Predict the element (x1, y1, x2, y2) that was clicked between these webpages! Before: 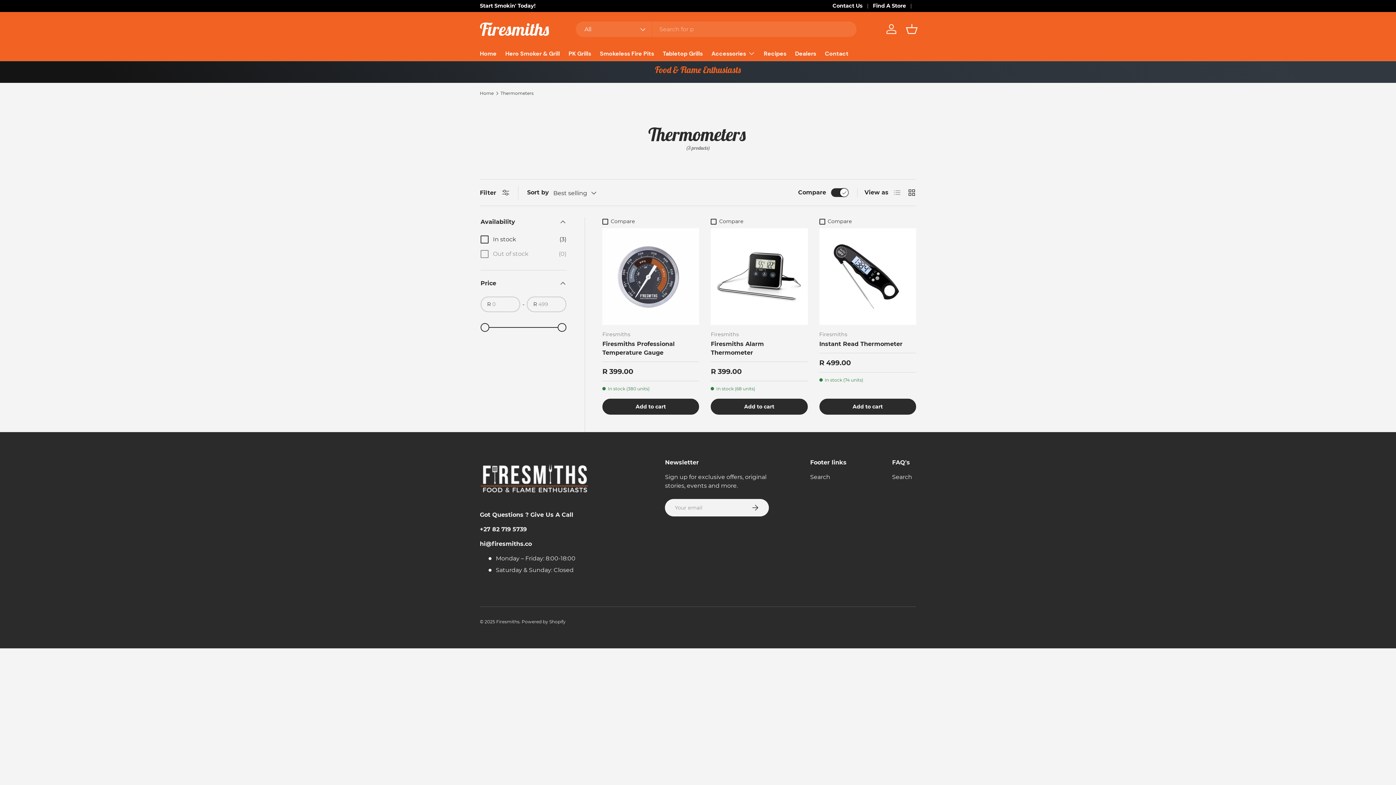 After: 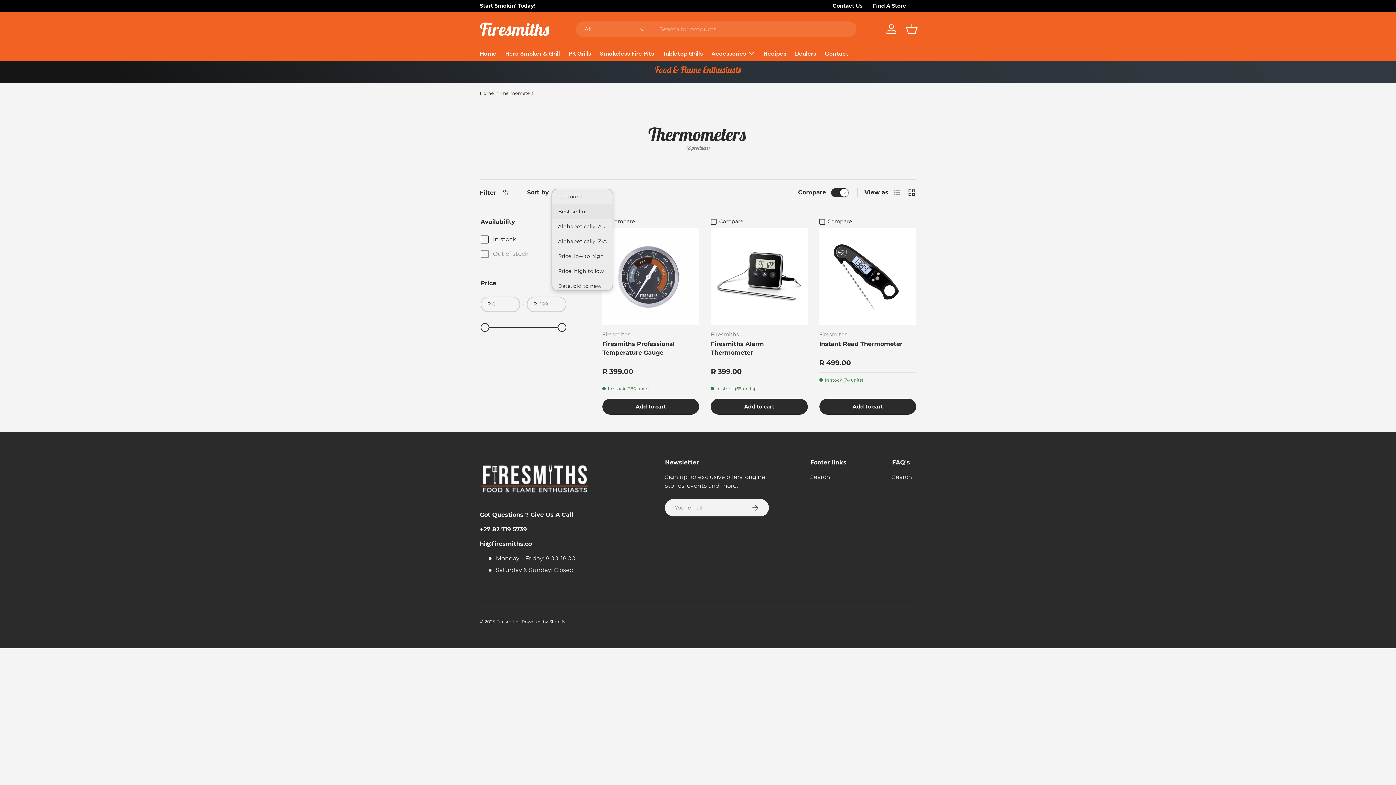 Action: label: Best selling bbox: (553, 186, 611, 199)